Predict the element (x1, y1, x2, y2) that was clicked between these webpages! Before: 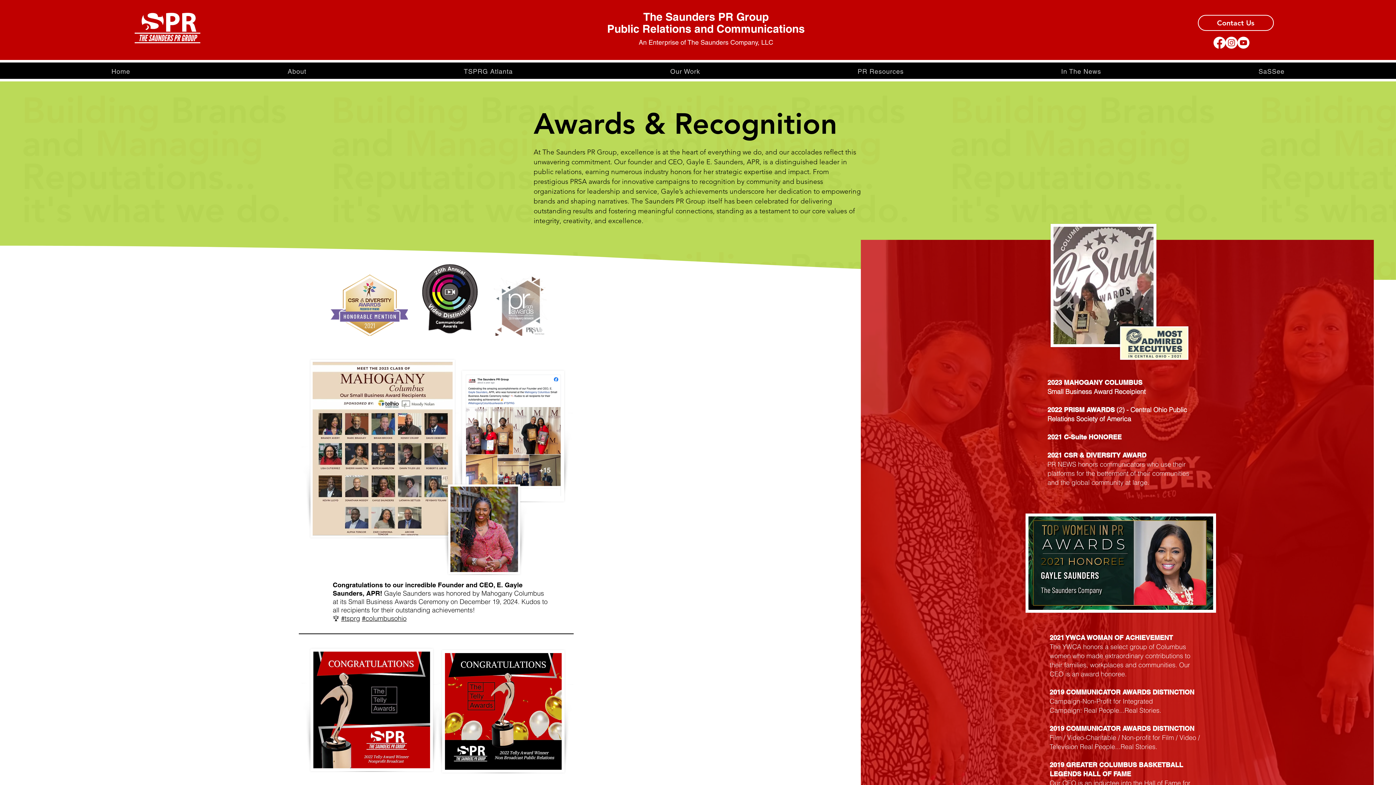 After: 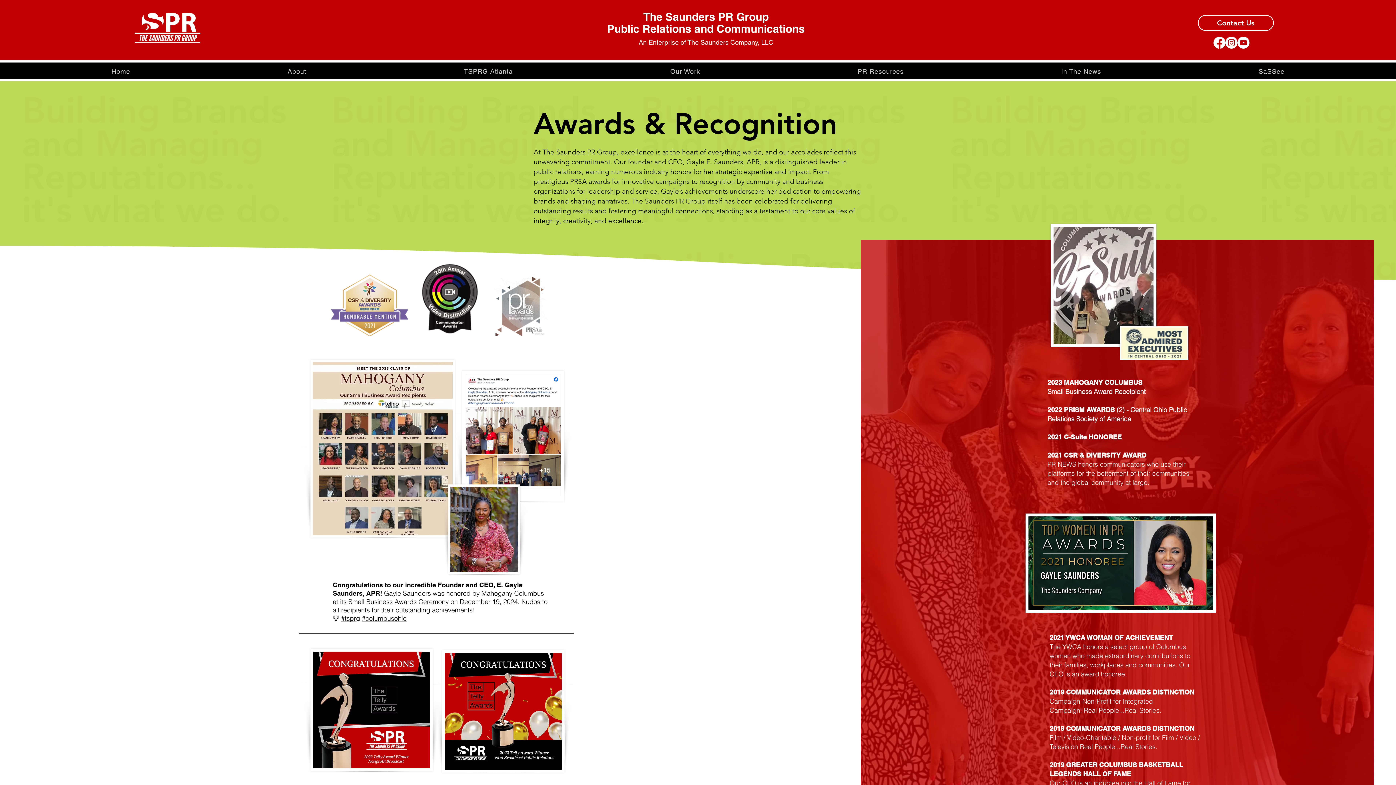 Action: bbox: (341, 614, 360, 622) label: #tsprg